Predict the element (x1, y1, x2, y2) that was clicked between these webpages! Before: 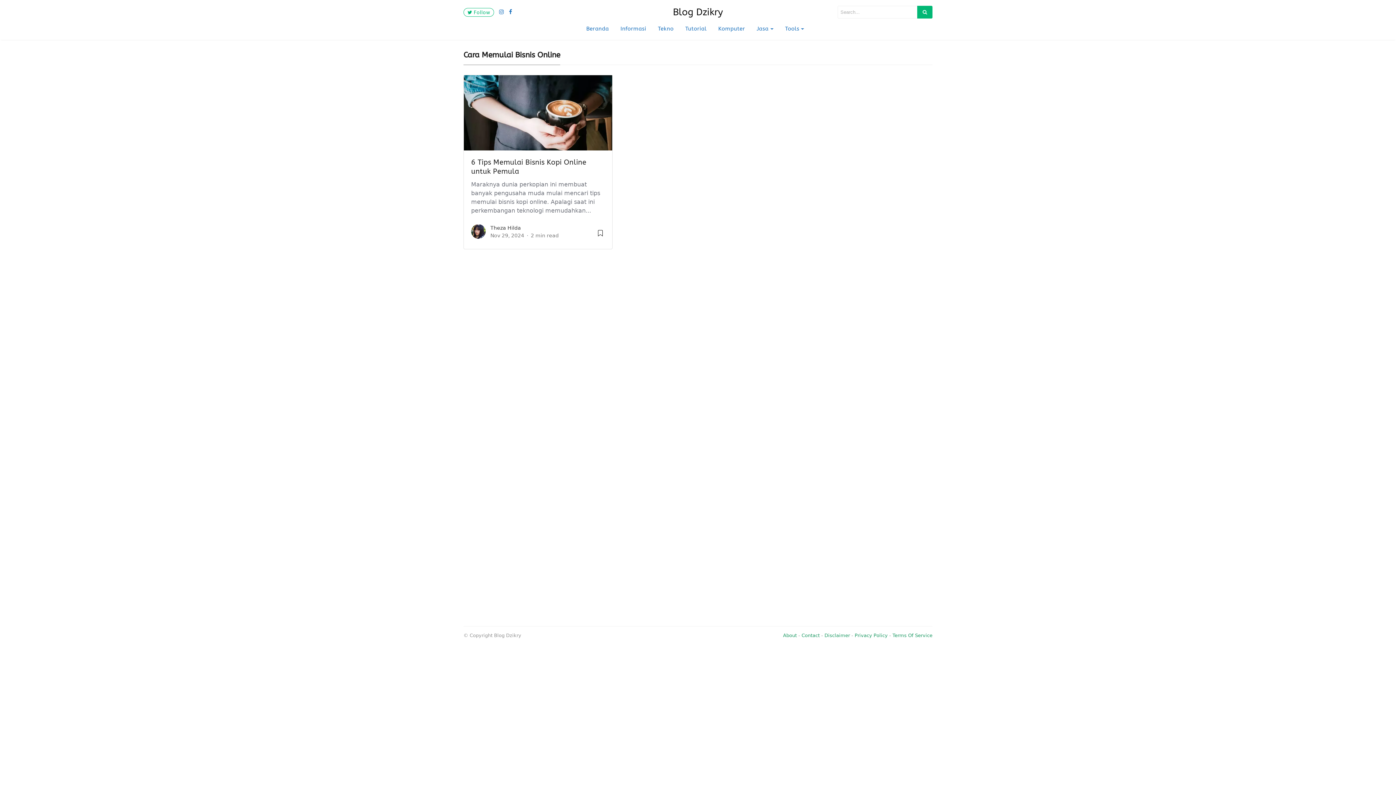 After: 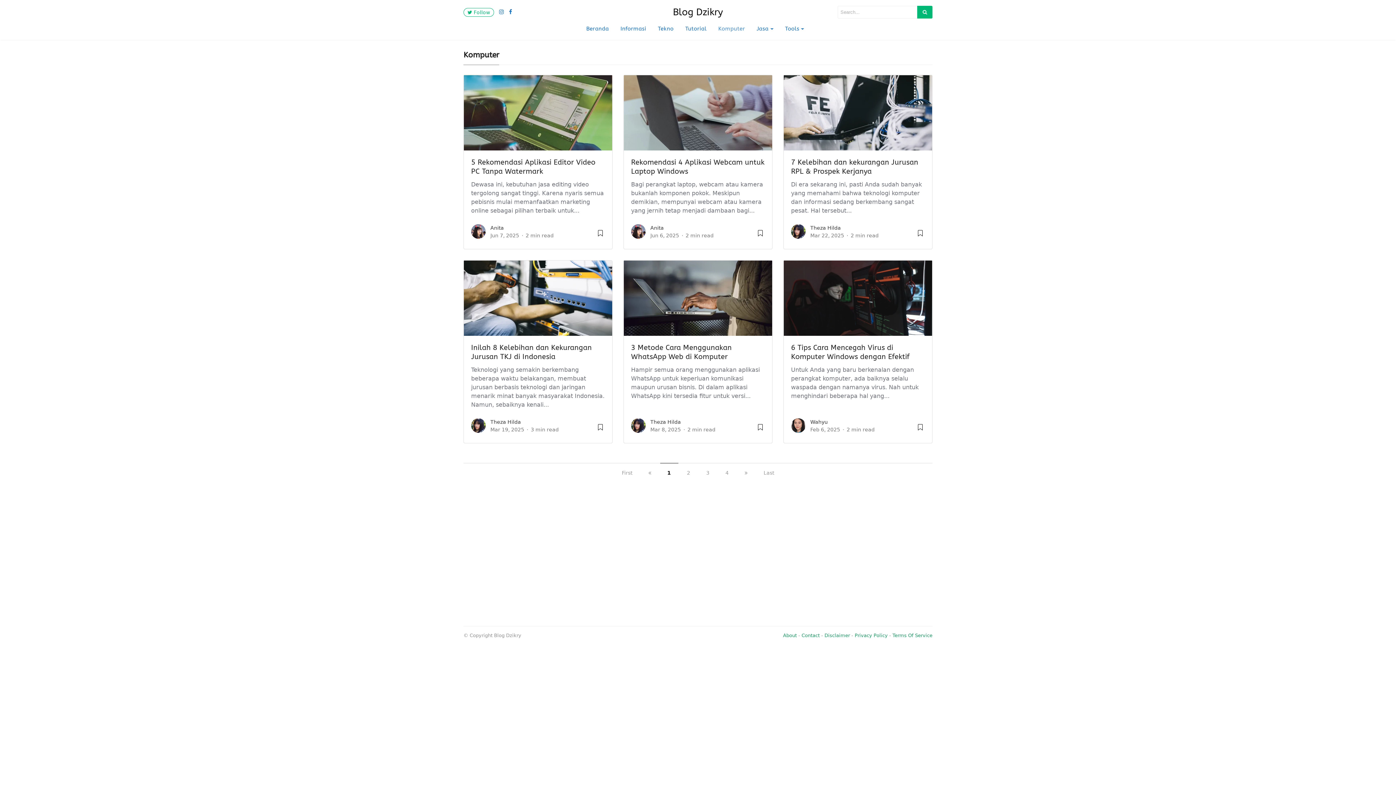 Action: label: Komputer bbox: (712, 21, 751, 35)